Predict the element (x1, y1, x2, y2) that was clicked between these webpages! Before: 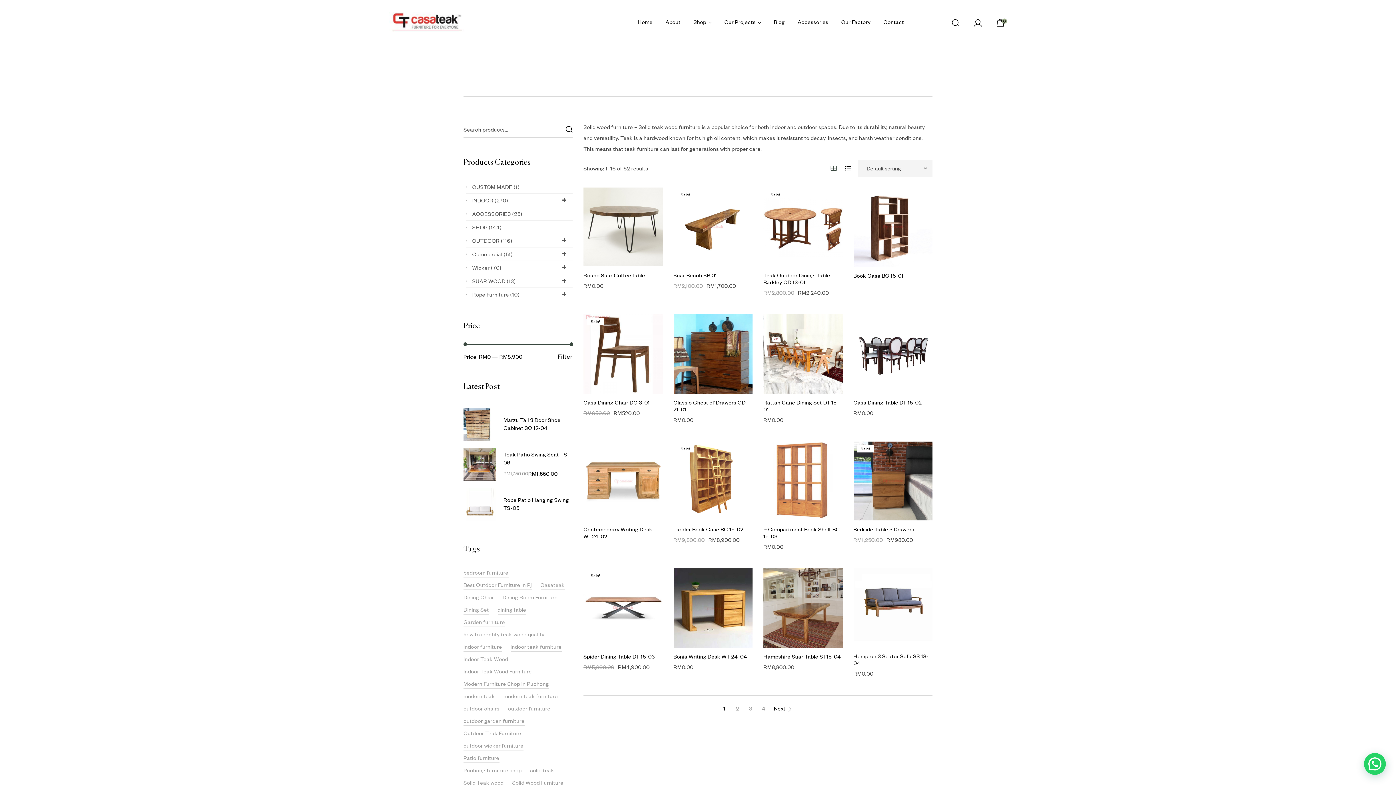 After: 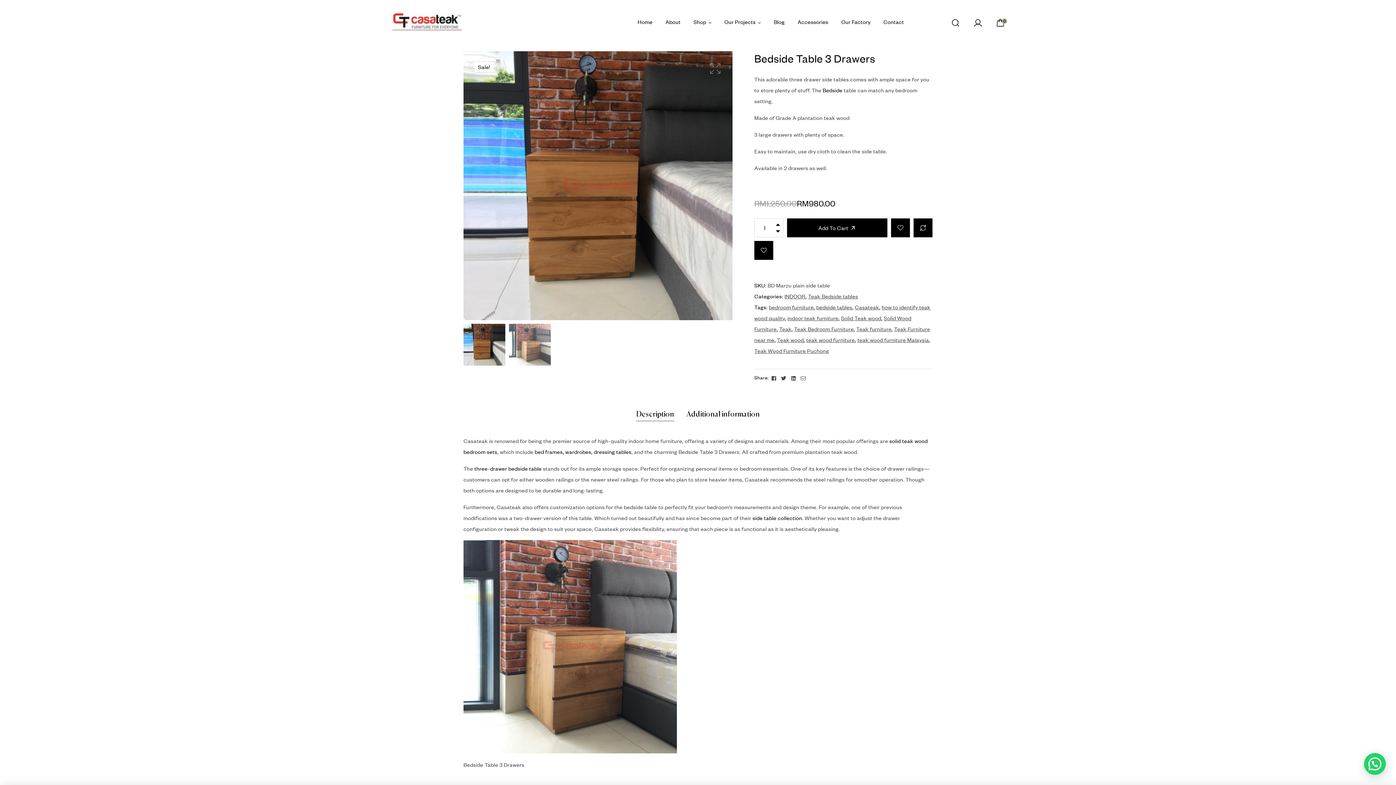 Action: label: Bedside Table 3 Drawers bbox: (853, 526, 914, 532)